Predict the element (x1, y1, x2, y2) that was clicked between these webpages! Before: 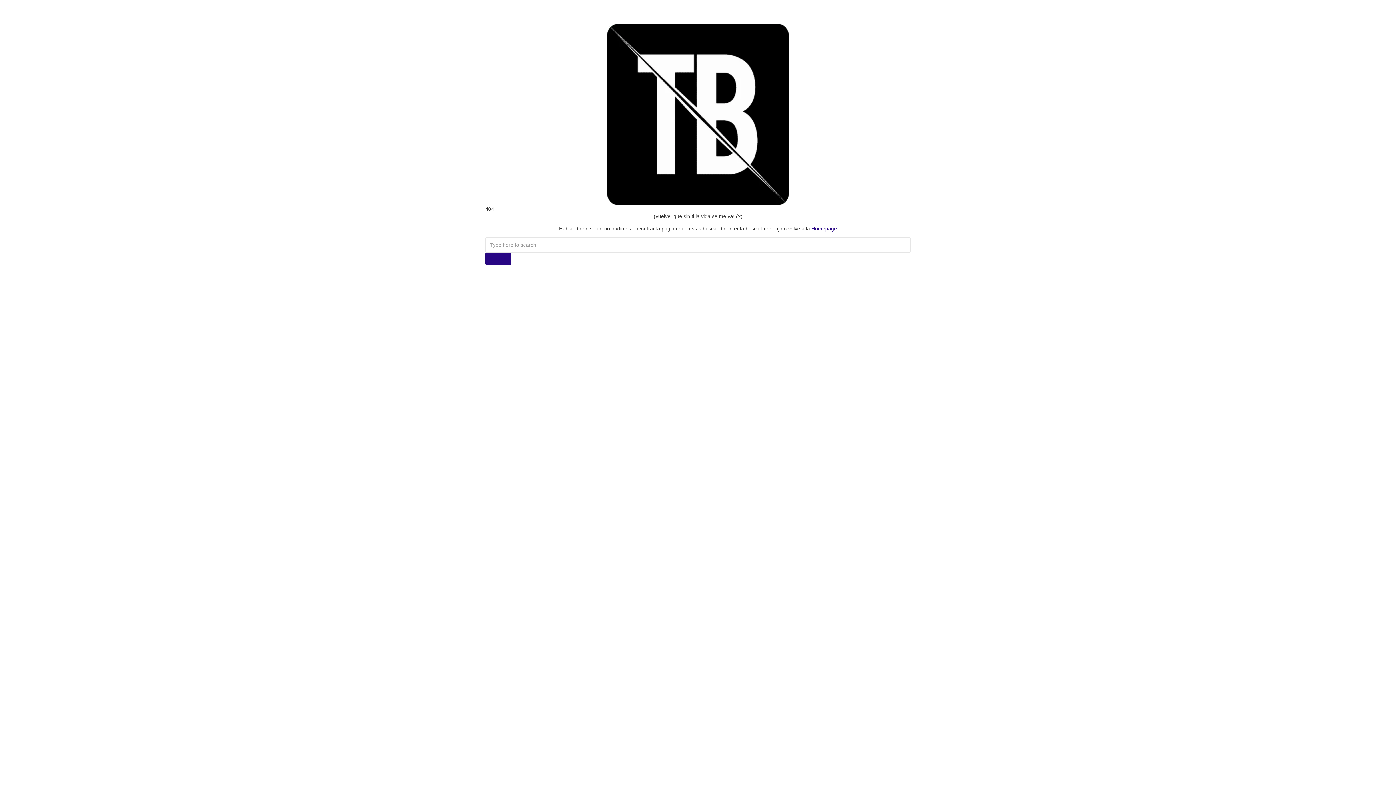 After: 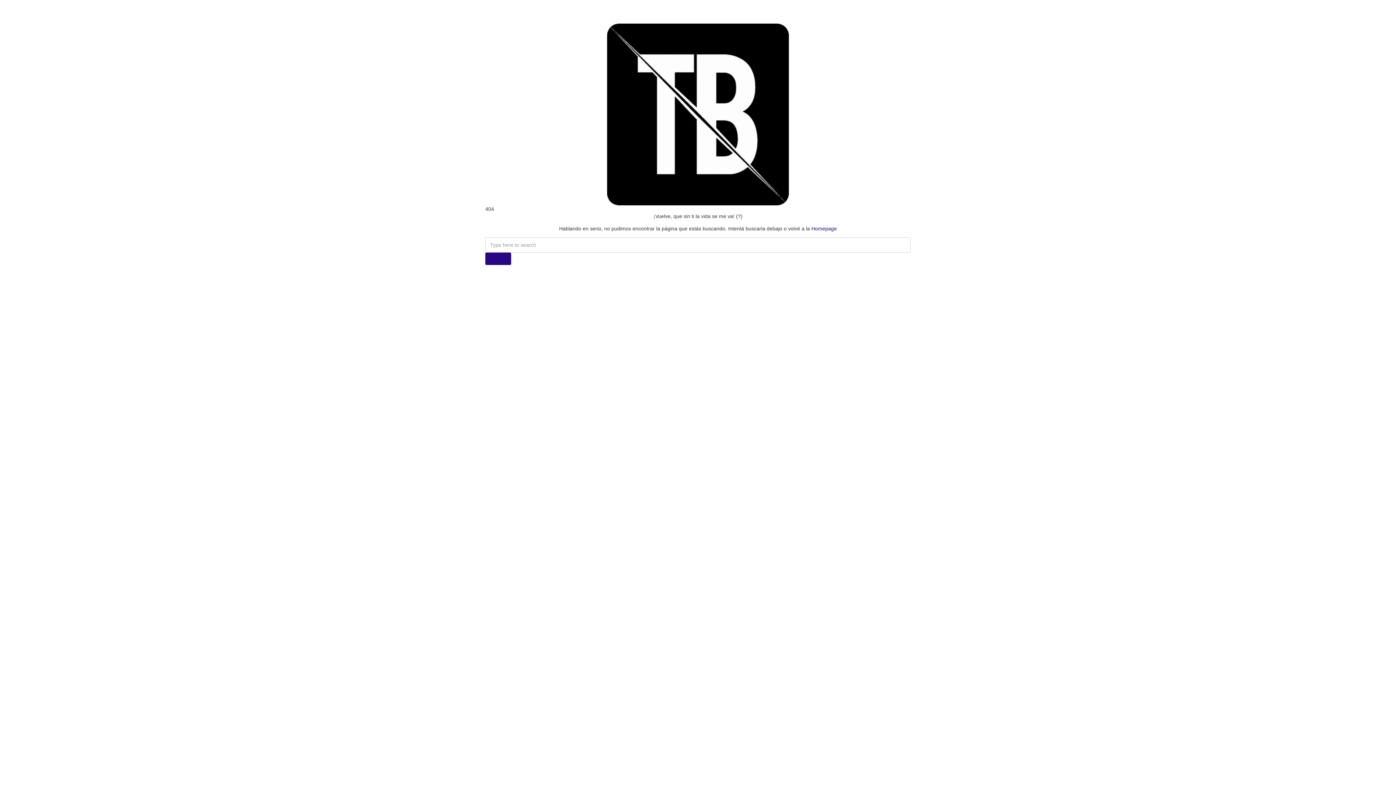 Action: label:  Search bbox: (485, 241, 910, 261)